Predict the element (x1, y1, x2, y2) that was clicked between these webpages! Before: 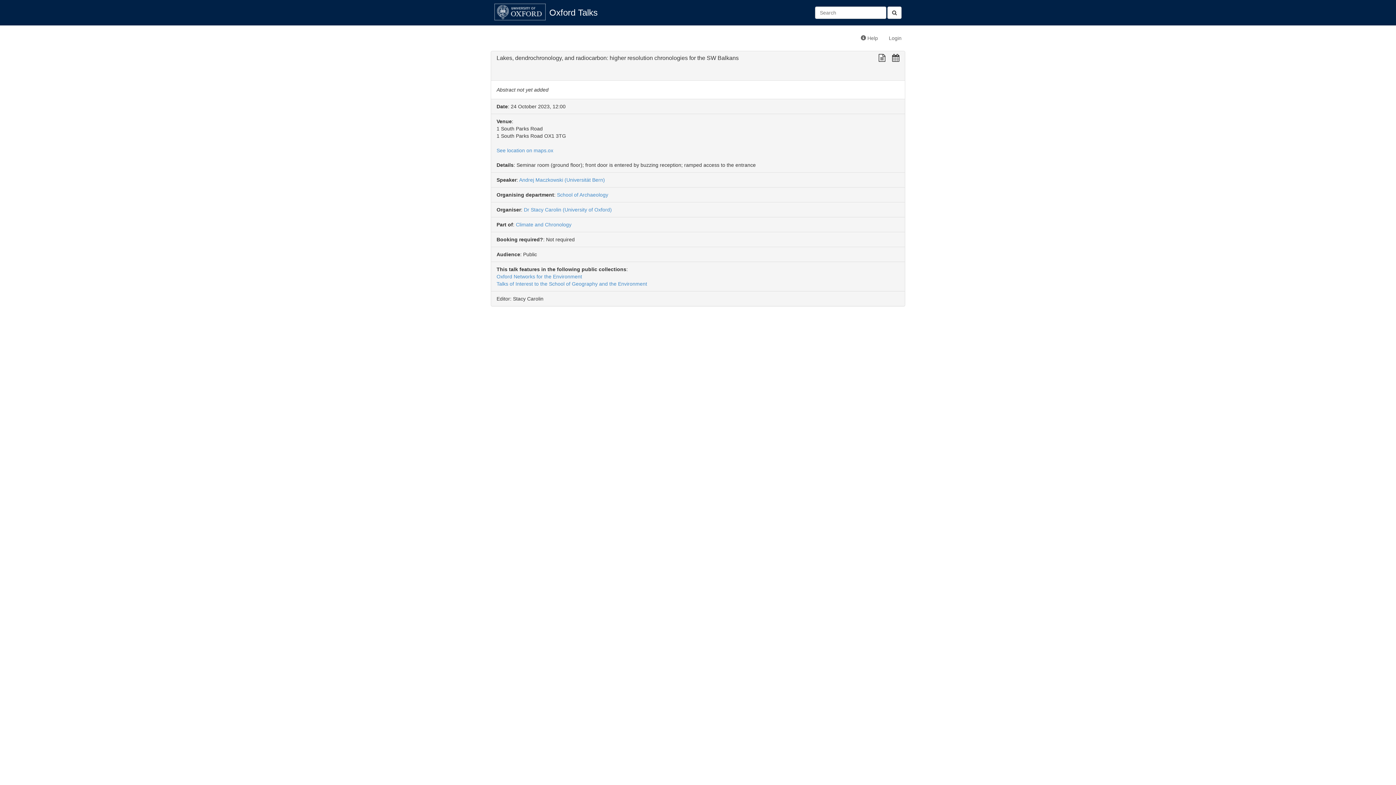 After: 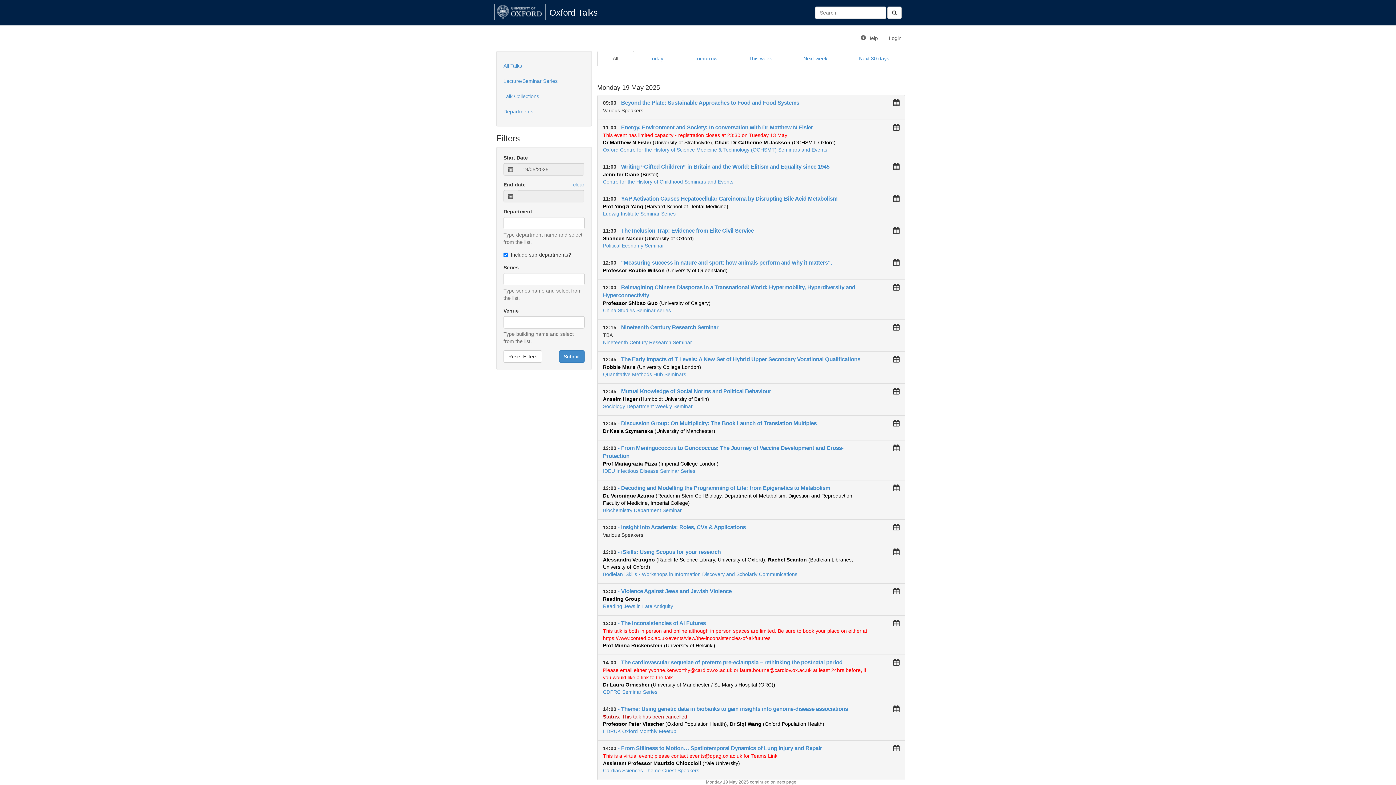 Action: label: Oxford Talks bbox: (544, 3, 603, 21)